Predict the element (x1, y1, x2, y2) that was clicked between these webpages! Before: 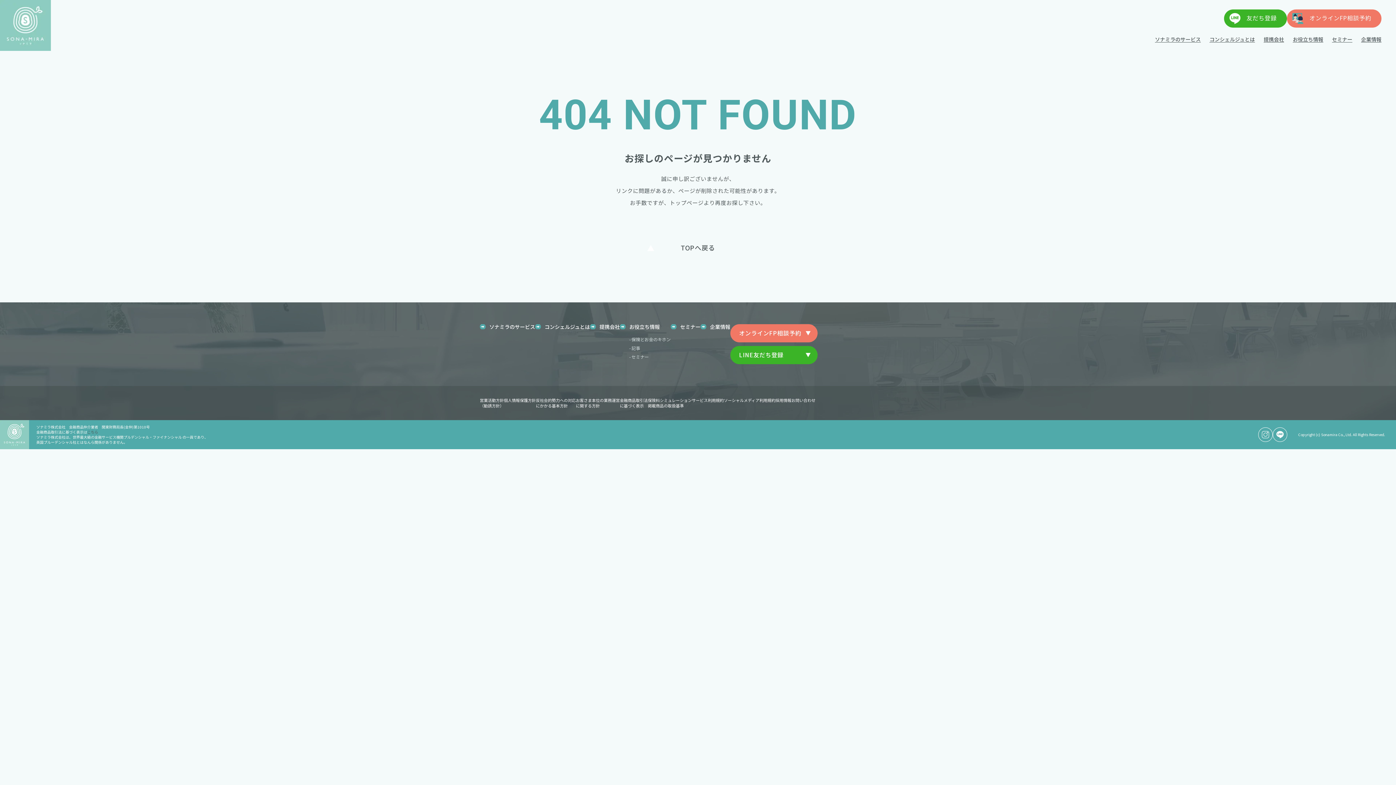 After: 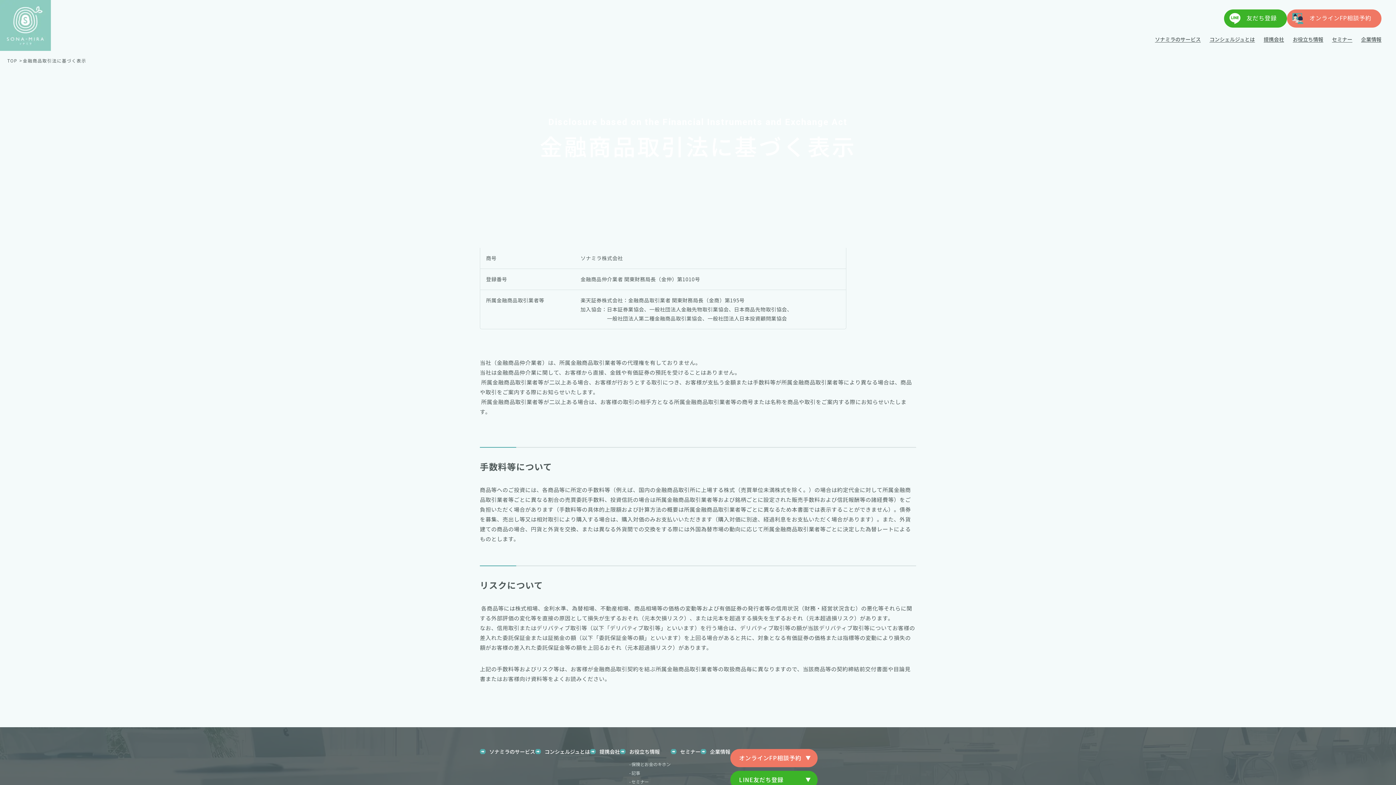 Action: bbox: (87, 429, 98, 434) label: こちら